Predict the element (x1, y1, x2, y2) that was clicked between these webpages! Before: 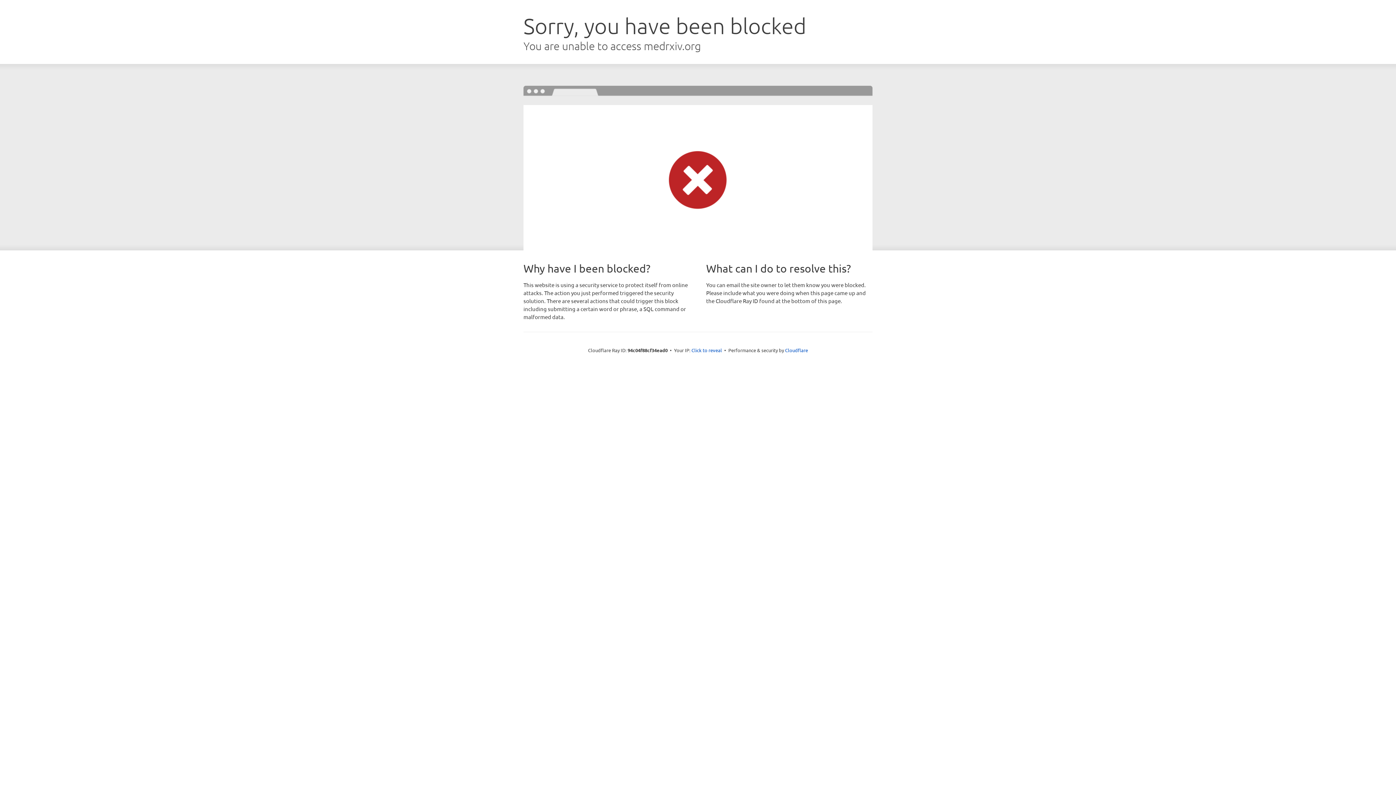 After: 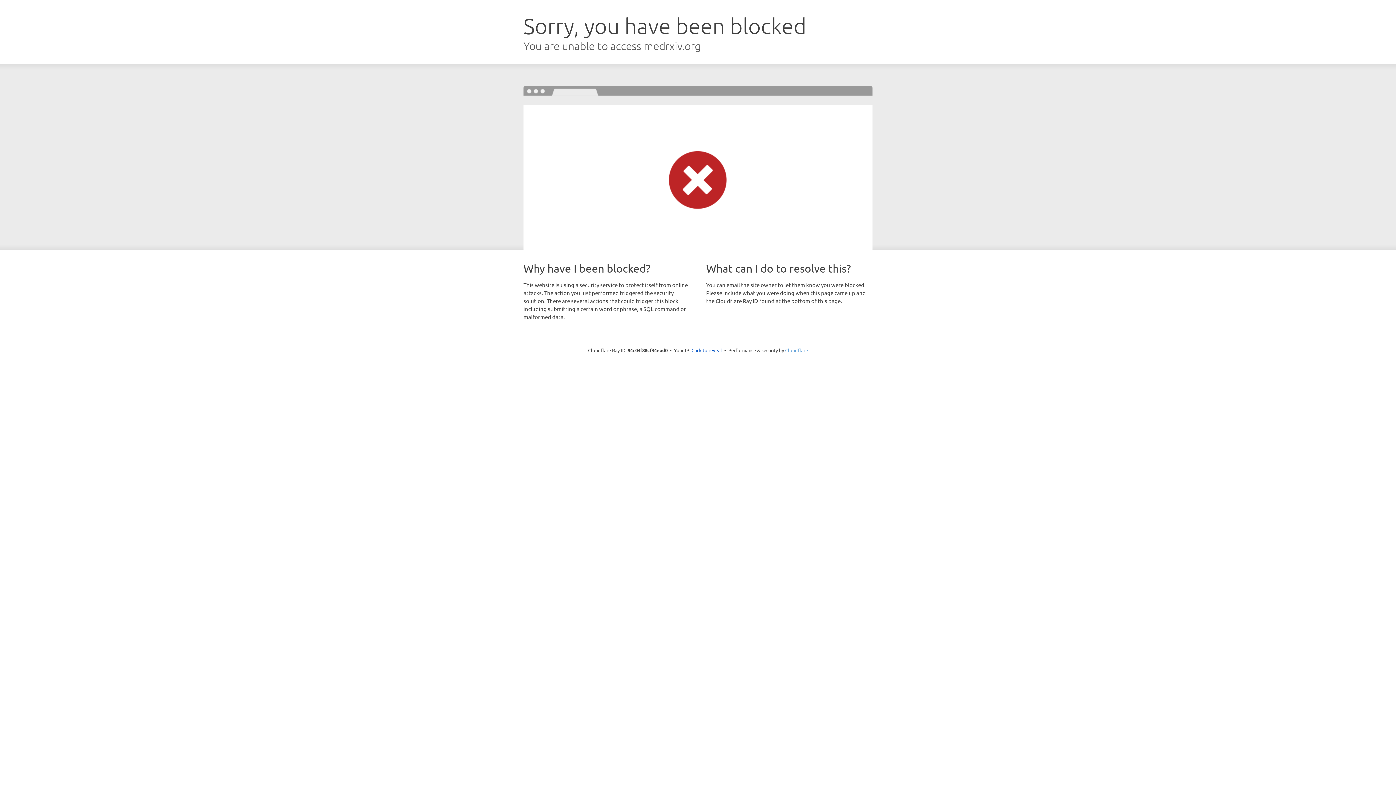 Action: label: Cloudflare bbox: (785, 347, 808, 353)